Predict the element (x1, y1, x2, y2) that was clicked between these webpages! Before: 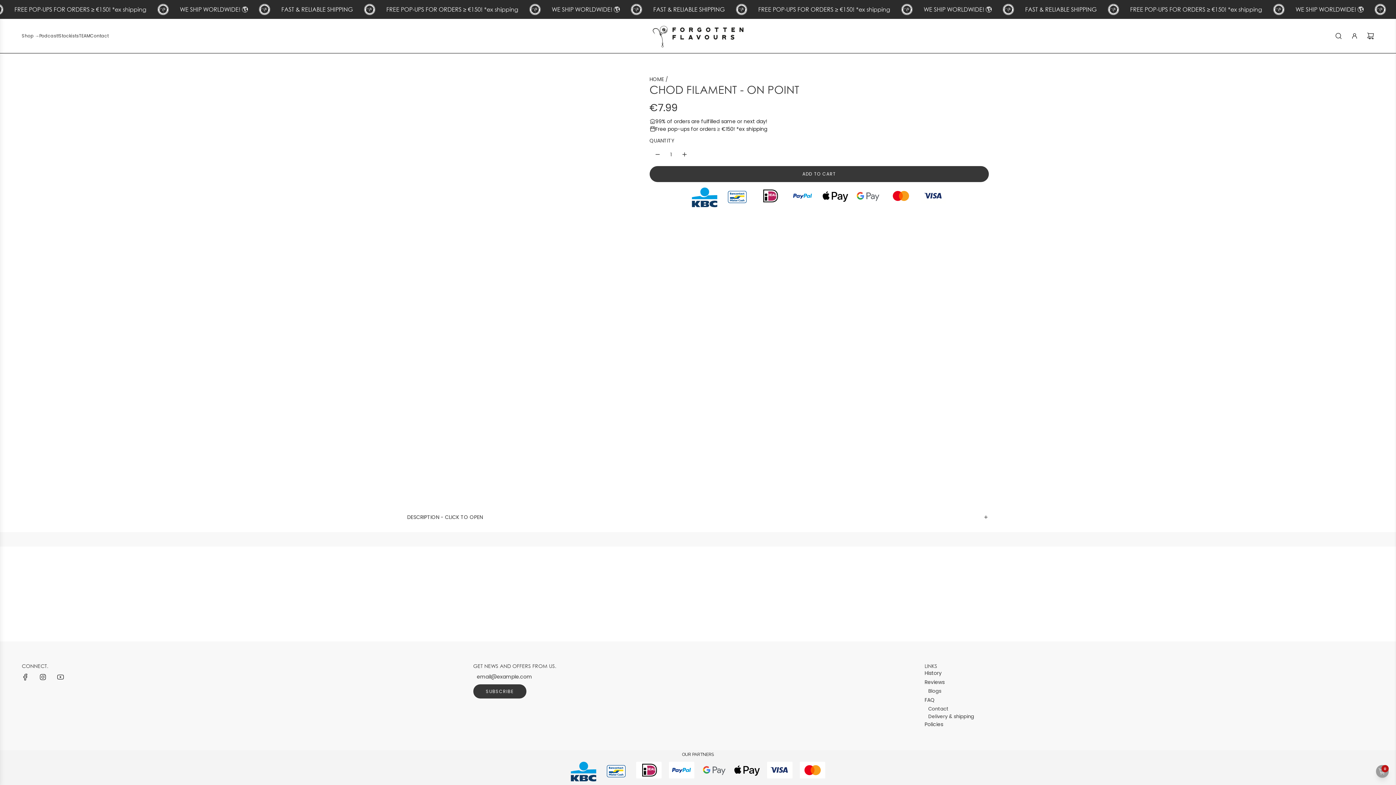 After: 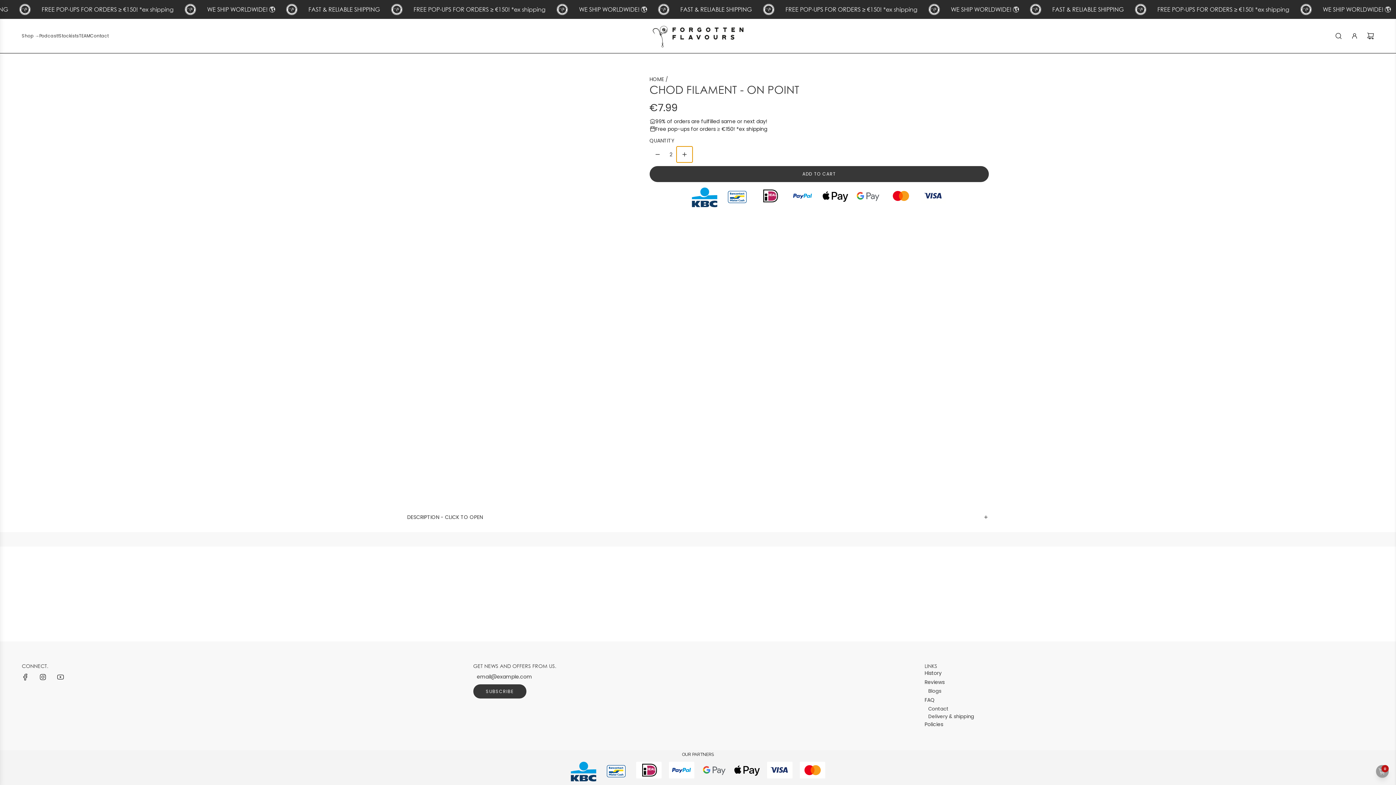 Action: label: Increase quantity bbox: (676, 146, 692, 162)